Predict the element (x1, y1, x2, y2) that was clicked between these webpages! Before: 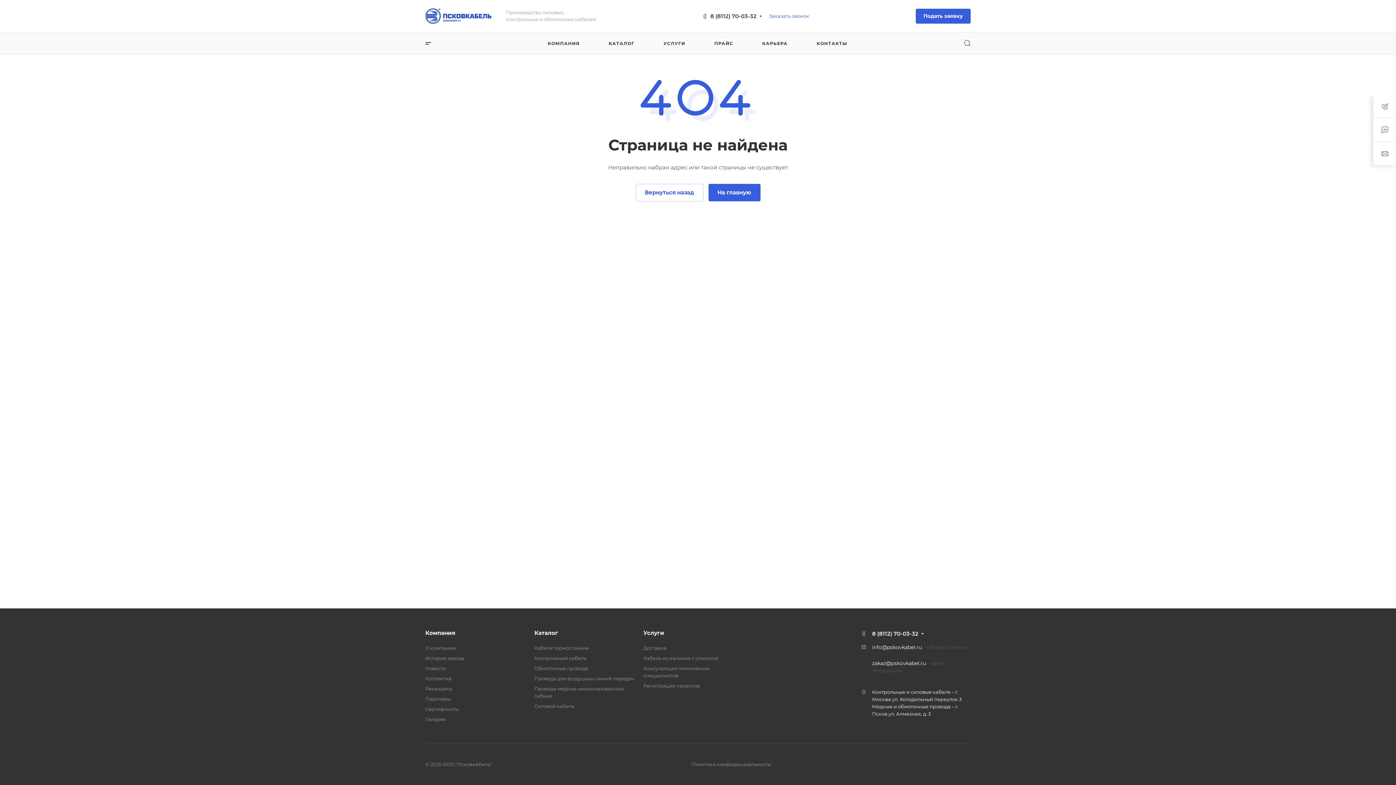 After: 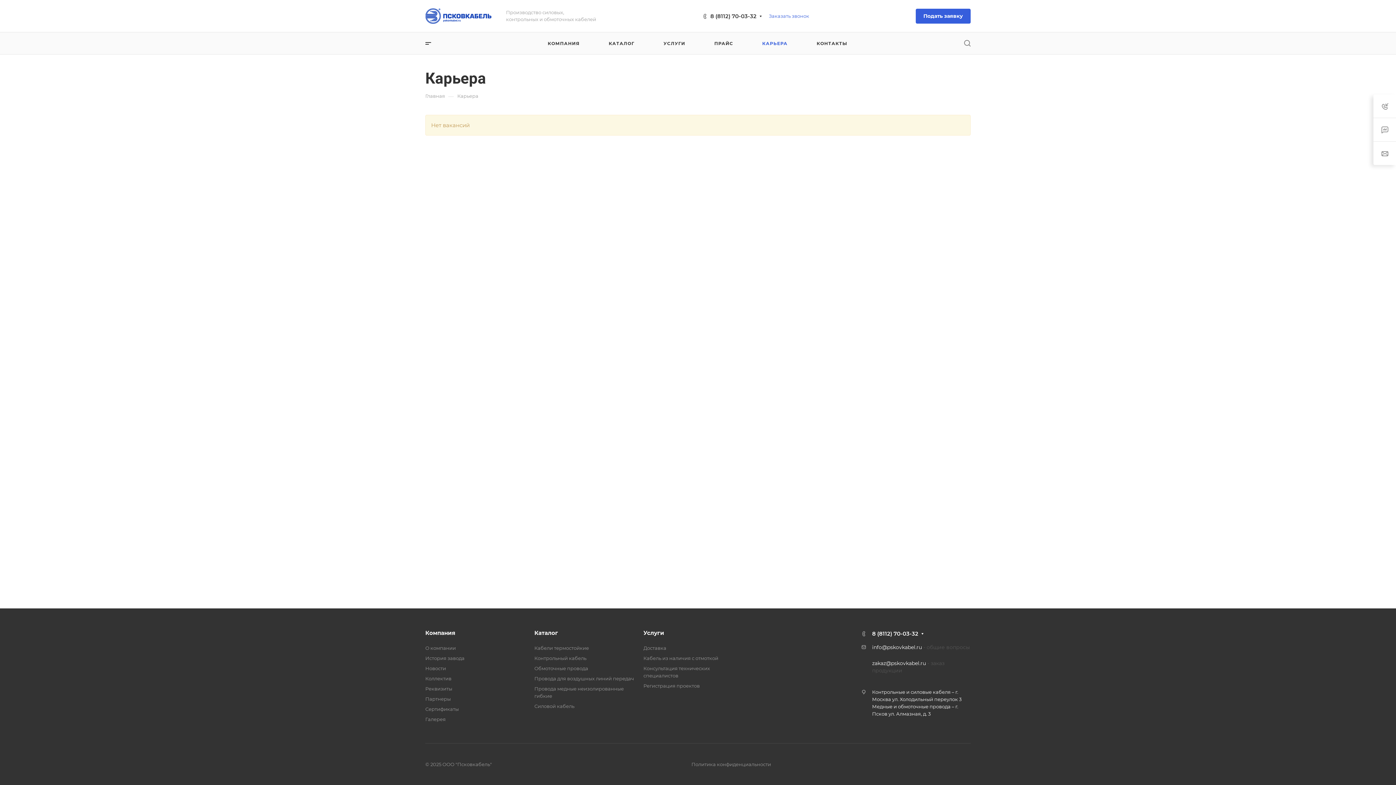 Action: bbox: (762, 32, 787, 54) label: КАРЬЕРА